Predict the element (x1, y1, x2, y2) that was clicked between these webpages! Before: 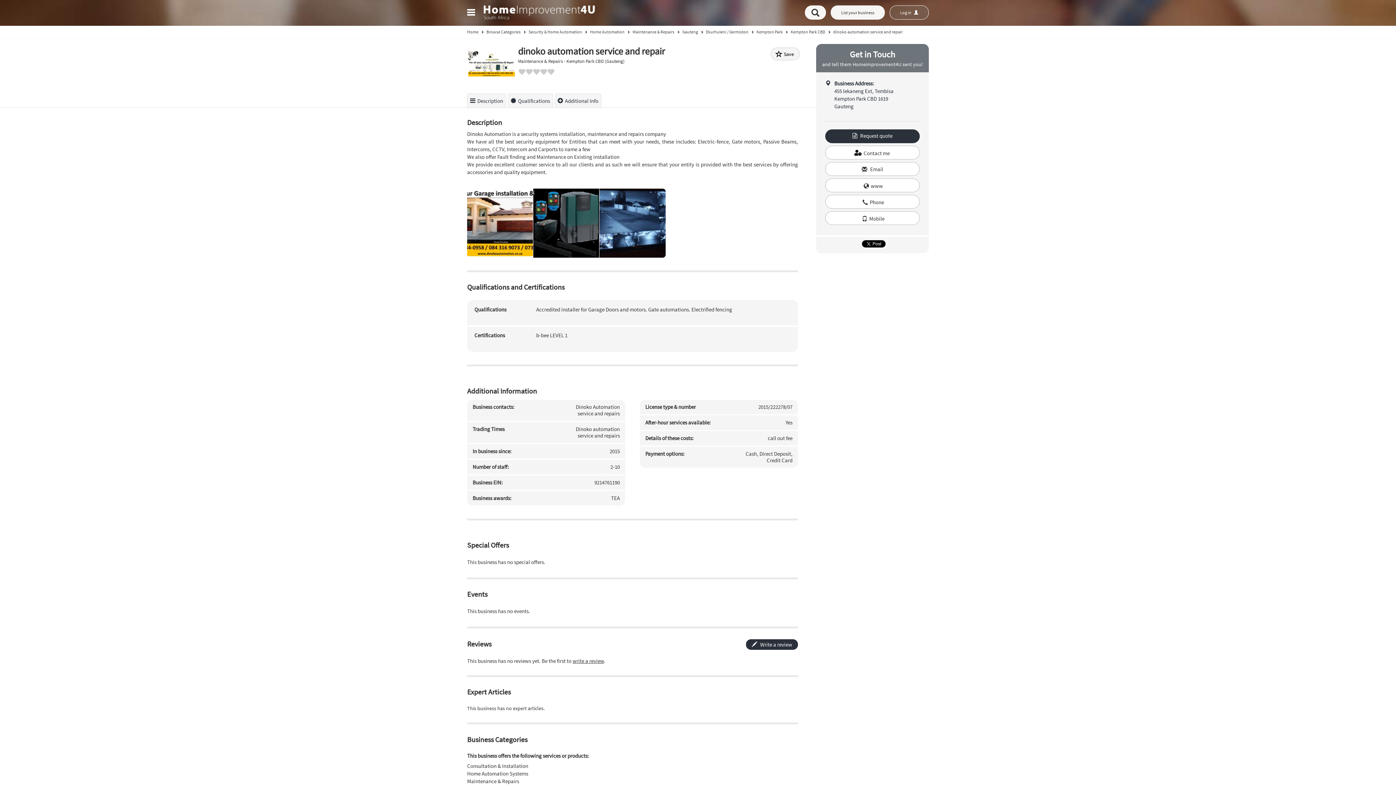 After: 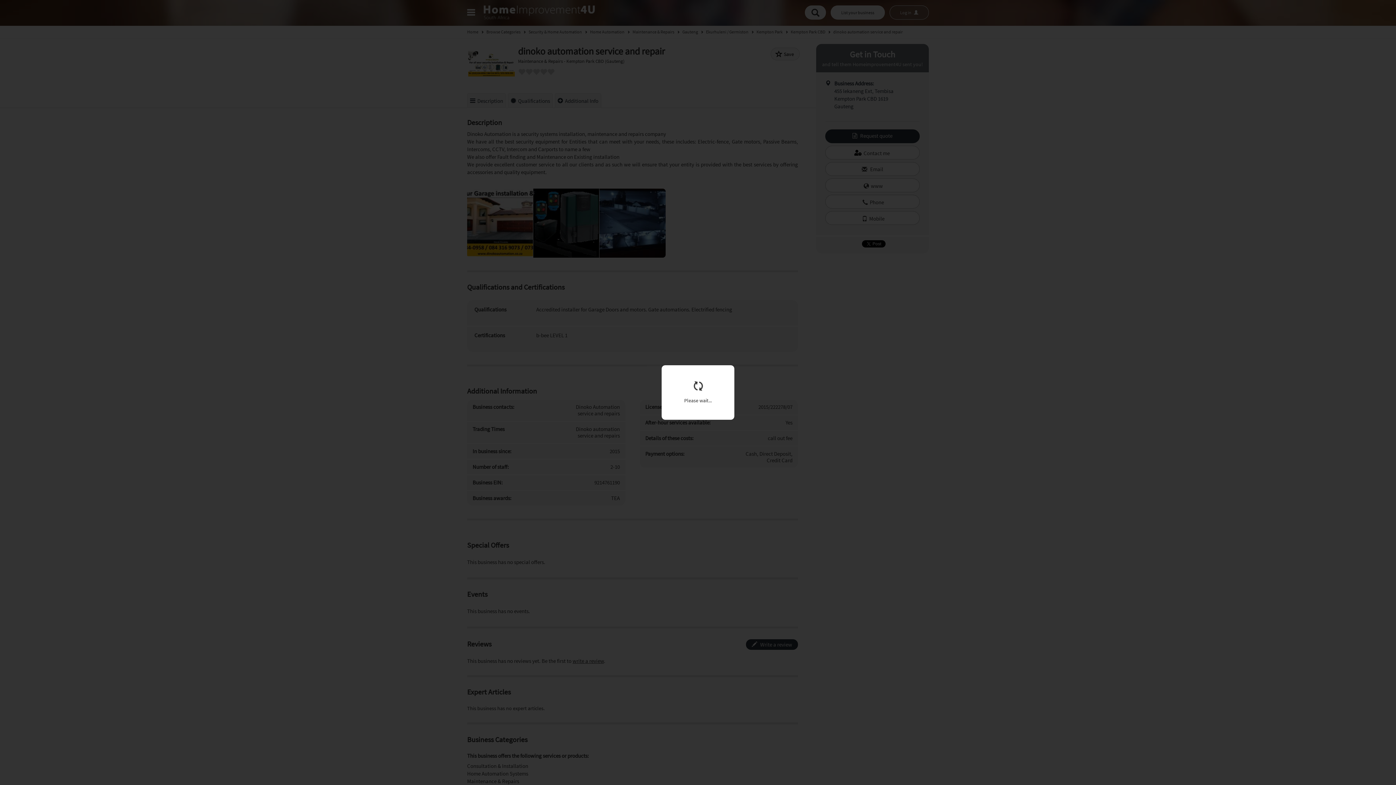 Action: label:  Email bbox: (825, 162, 920, 176)